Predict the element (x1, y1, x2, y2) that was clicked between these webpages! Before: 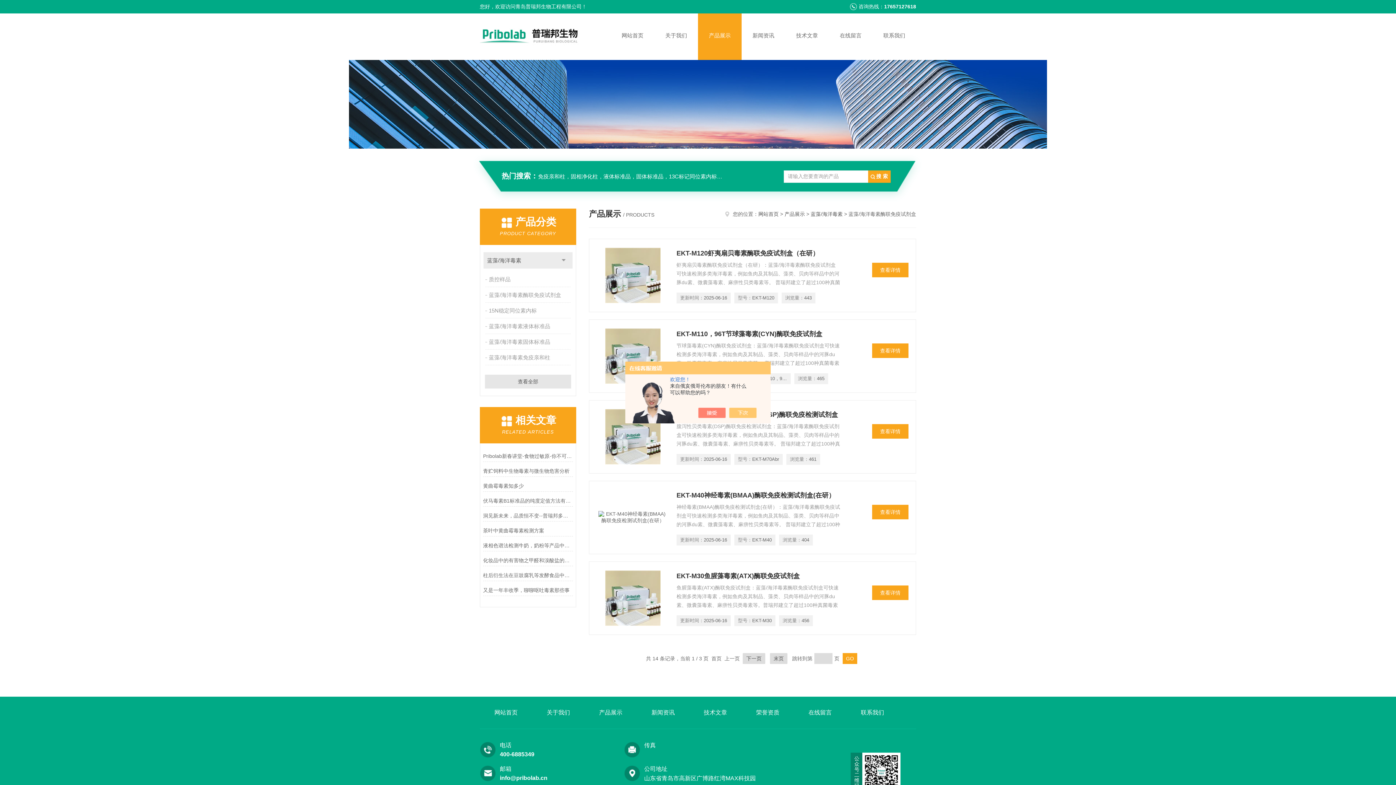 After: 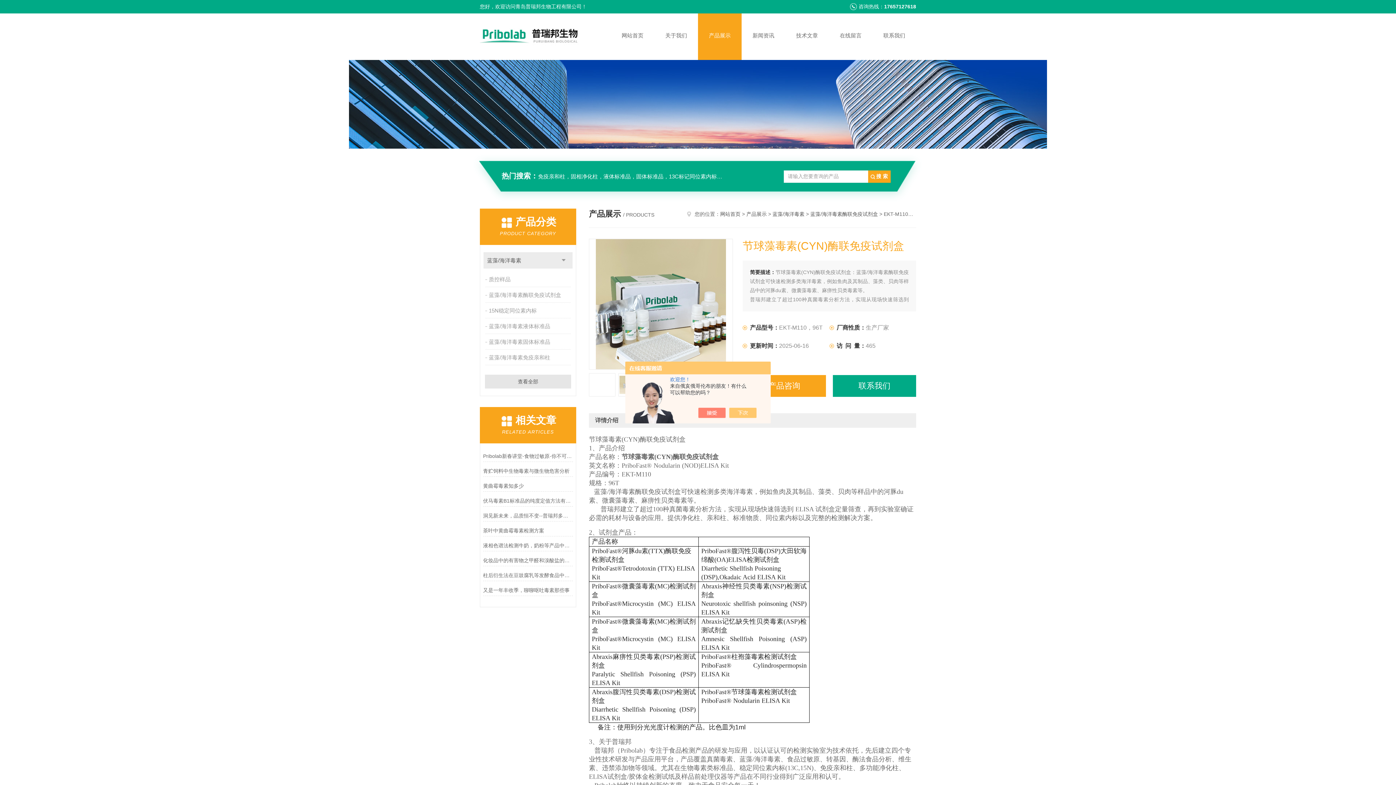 Action: bbox: (596, 327, 669, 385)